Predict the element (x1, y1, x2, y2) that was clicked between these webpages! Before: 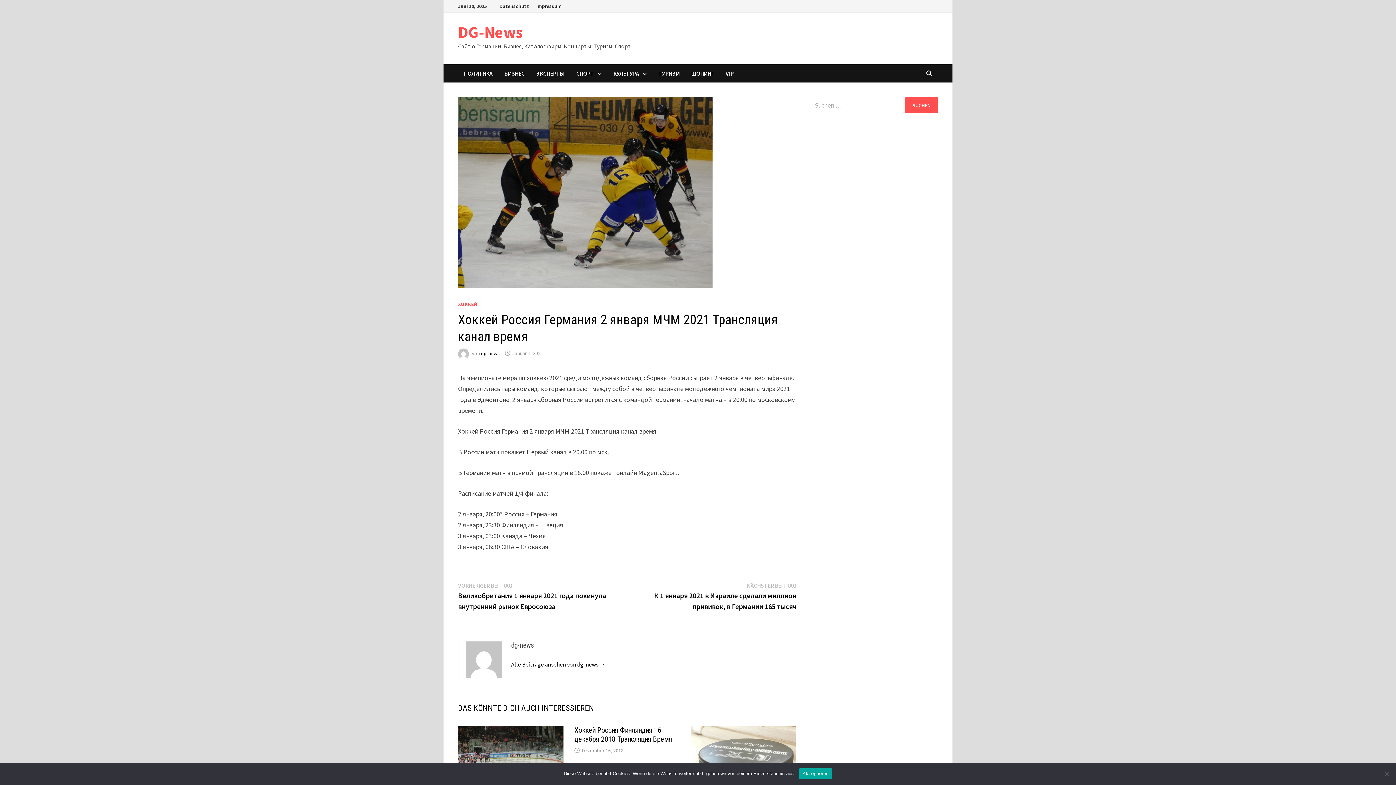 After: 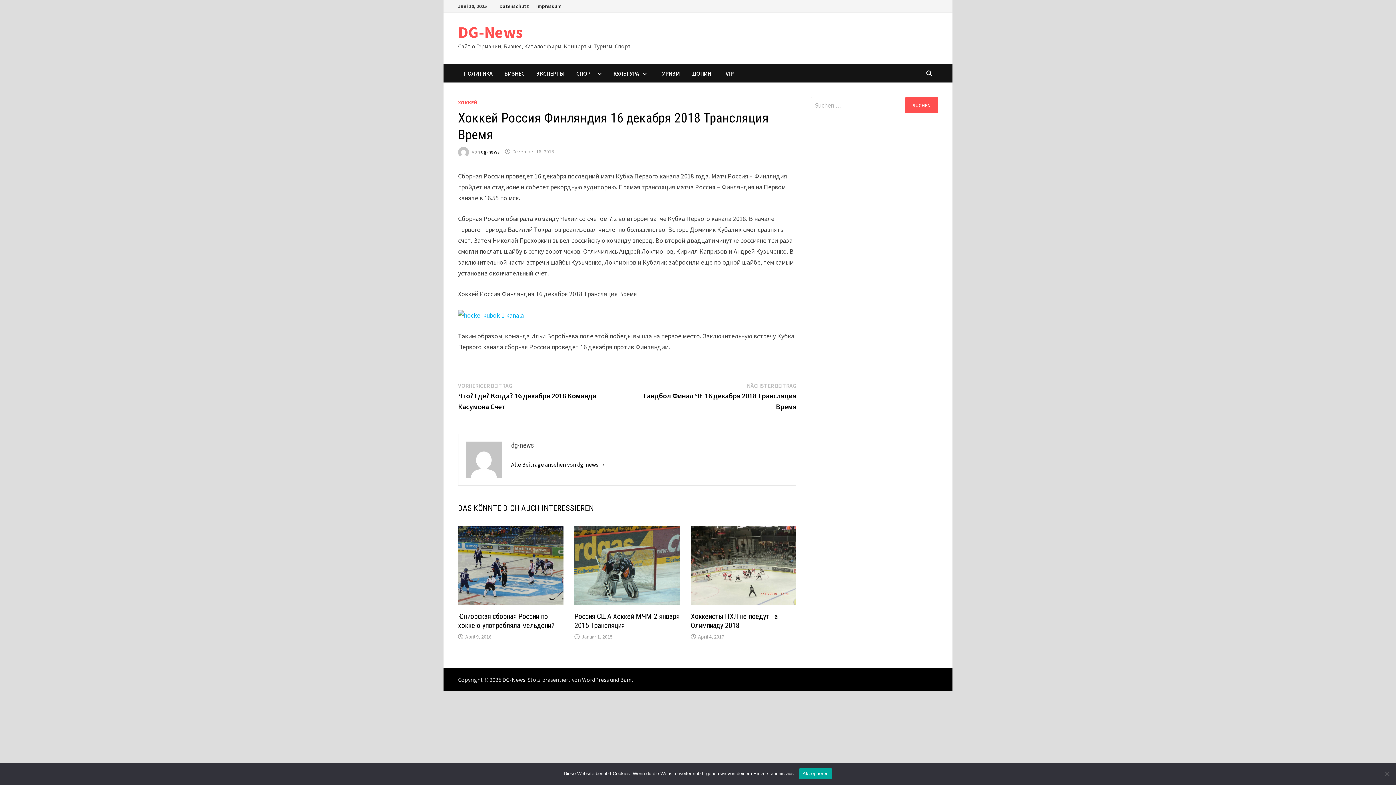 Action: label: Хоккей Россия Финляндия 16 декабря 2018 Трансляция Время bbox: (574, 726, 672, 744)